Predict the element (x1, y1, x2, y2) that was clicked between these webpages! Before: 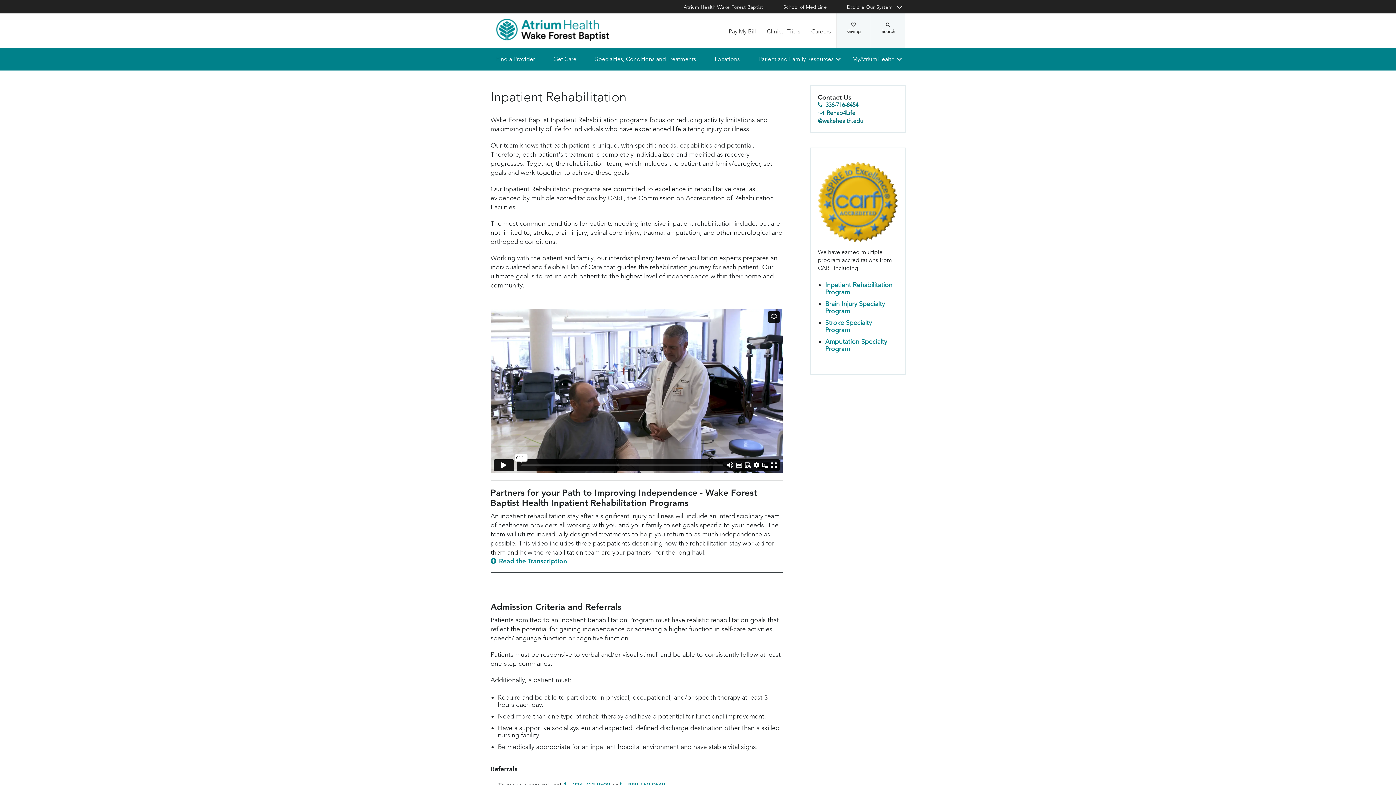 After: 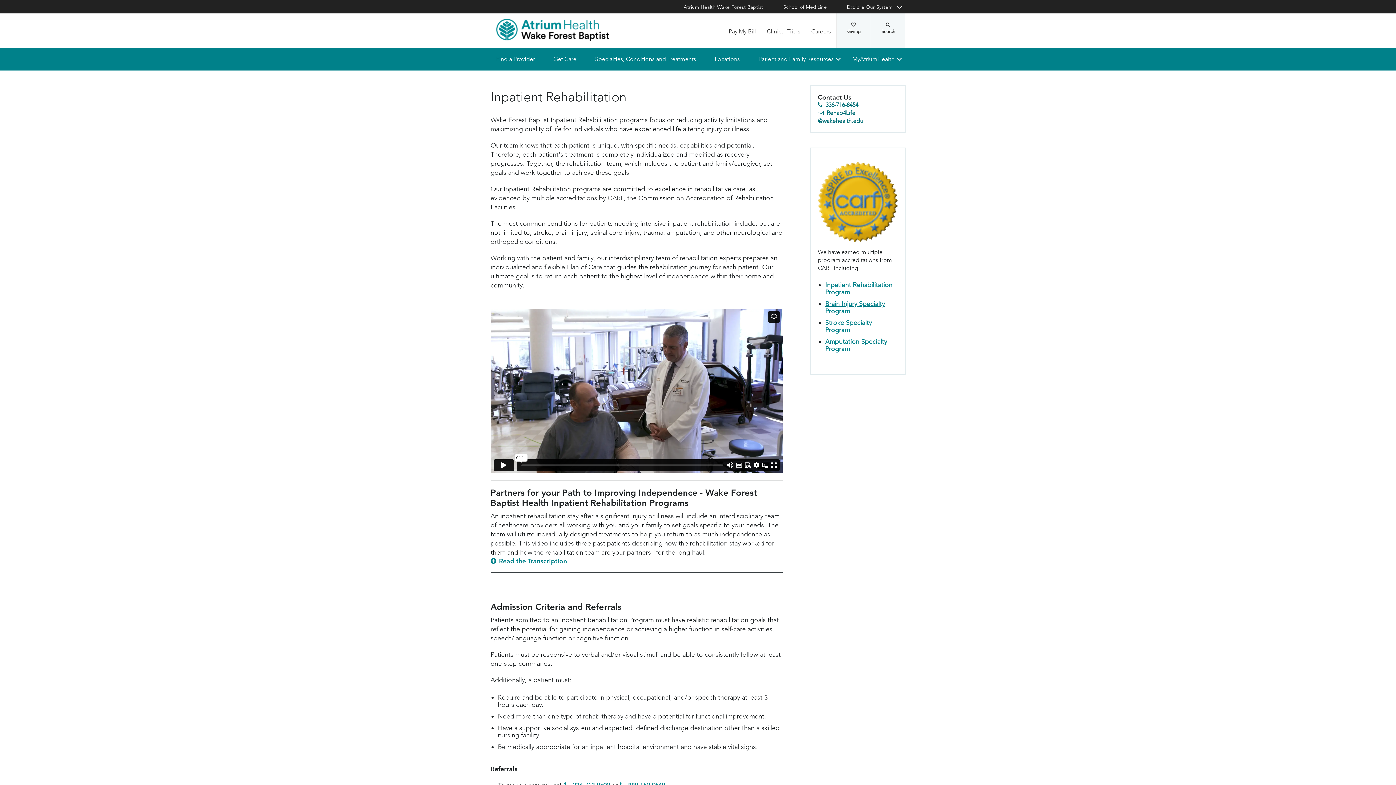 Action: label: Brain Injury Specialty Program bbox: (825, 299, 885, 315)